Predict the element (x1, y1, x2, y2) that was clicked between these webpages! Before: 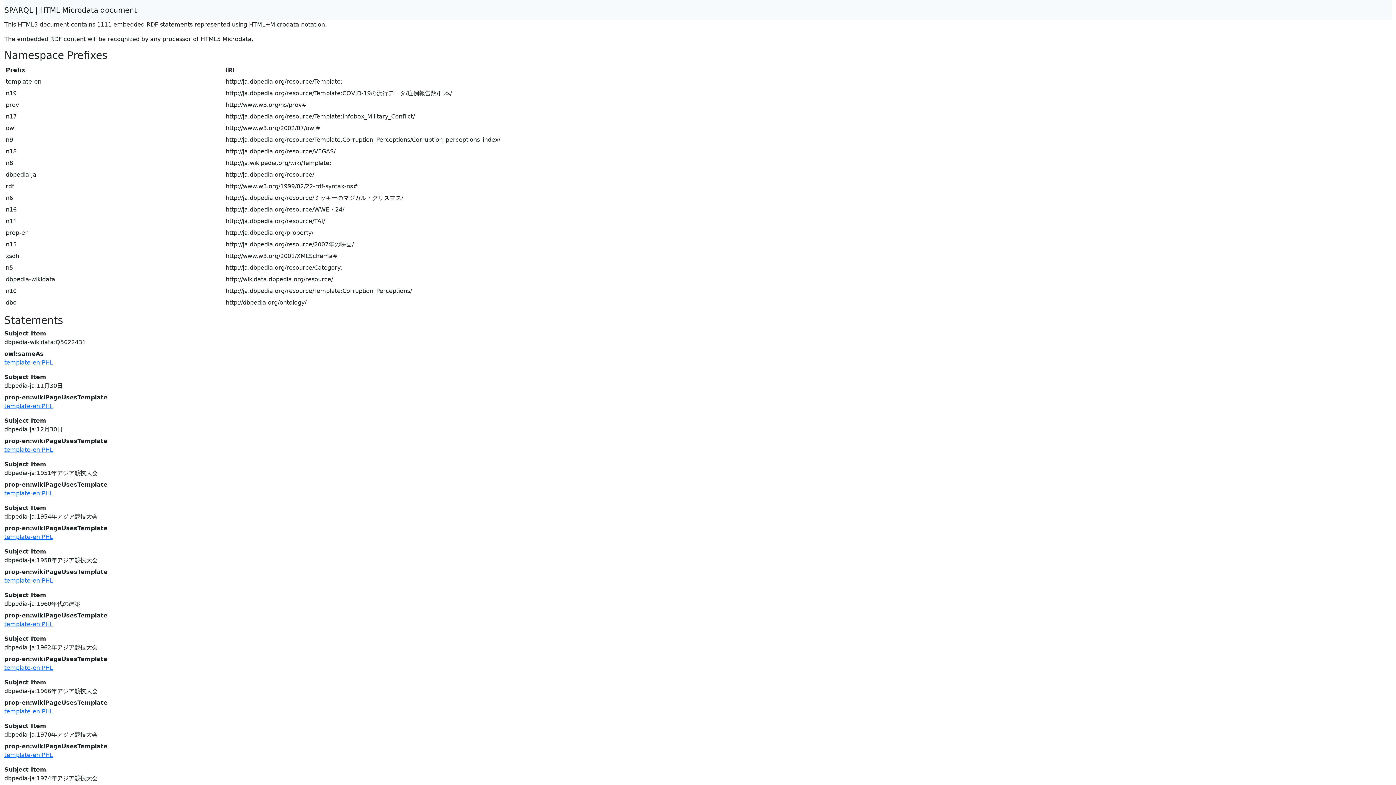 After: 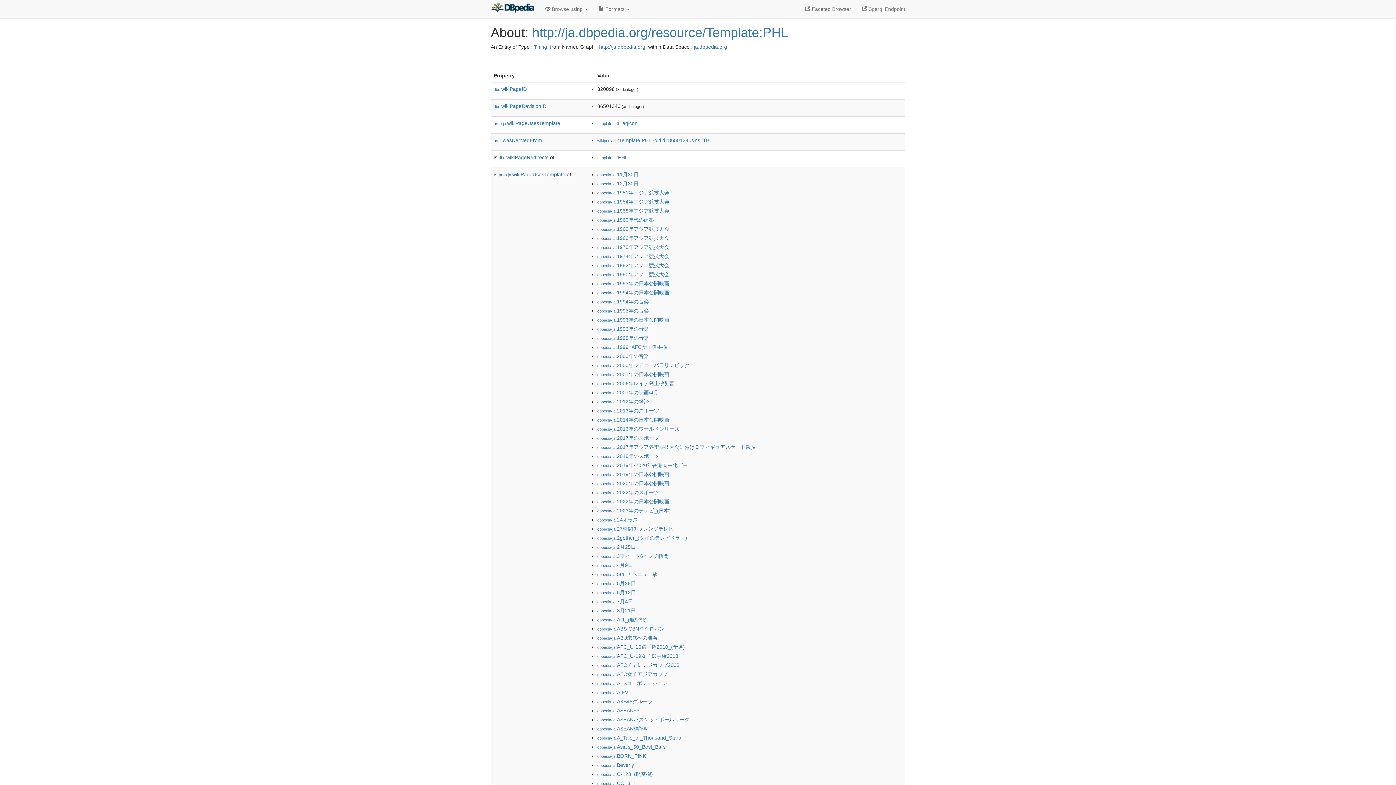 Action: bbox: (4, 446, 53, 453) label: template-en:PHL